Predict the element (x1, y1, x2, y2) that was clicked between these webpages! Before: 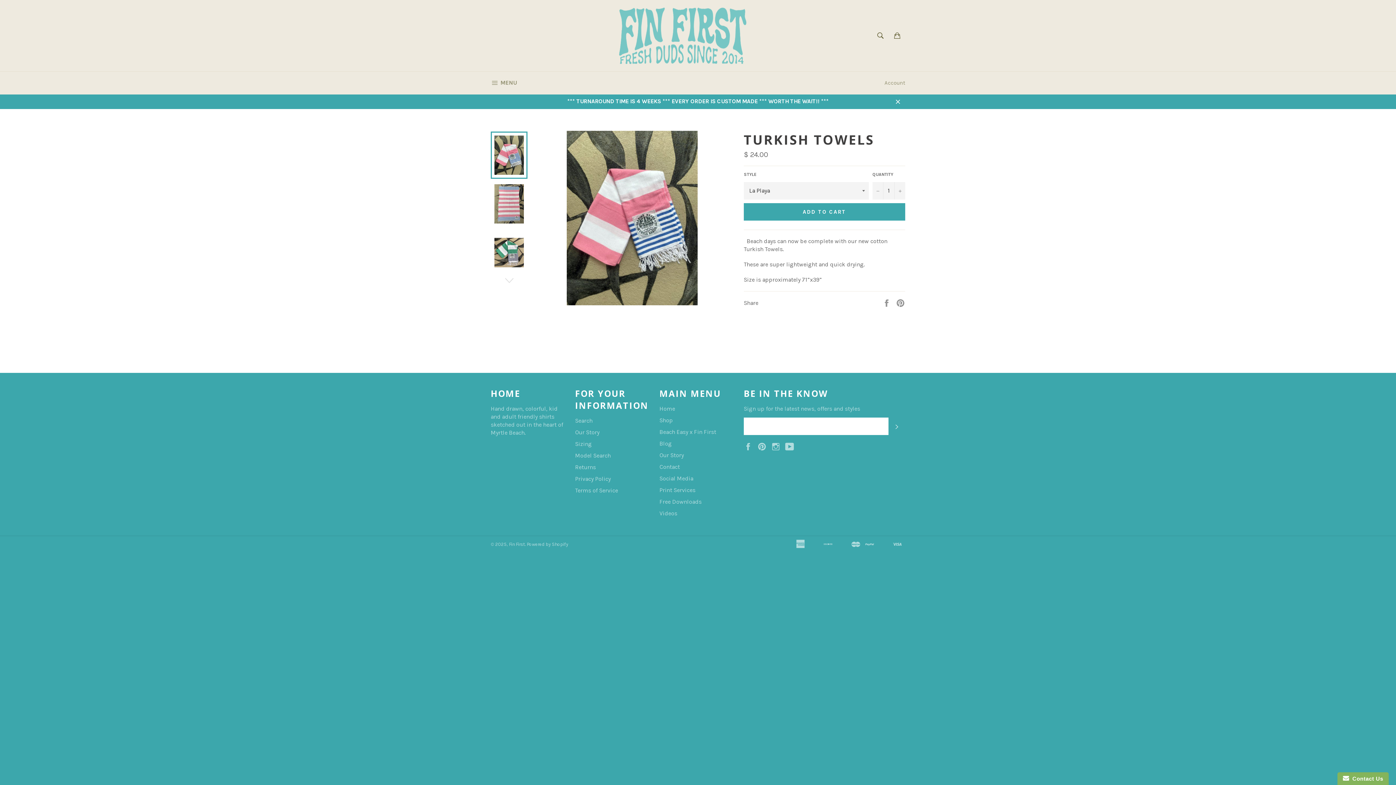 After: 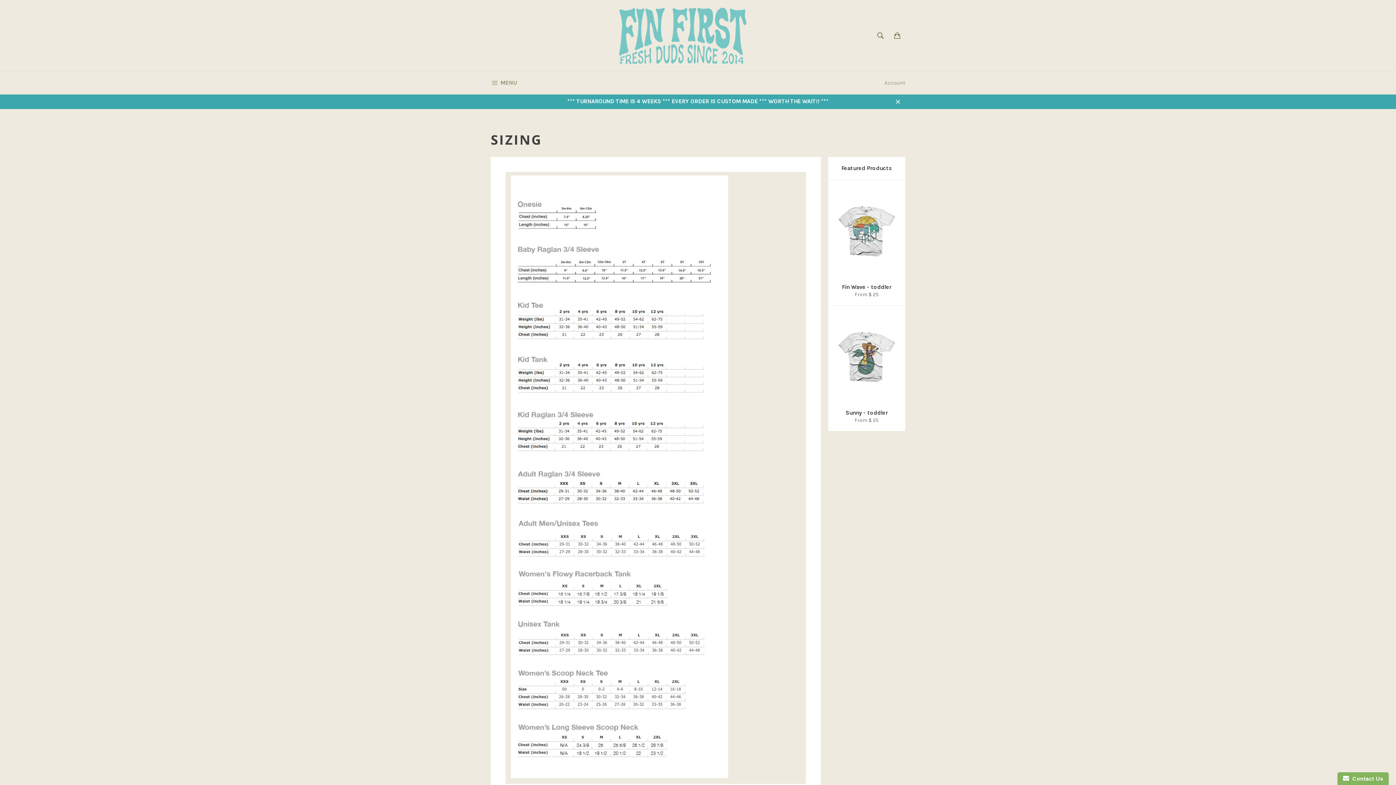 Action: label: Sizing bbox: (575, 440, 591, 447)